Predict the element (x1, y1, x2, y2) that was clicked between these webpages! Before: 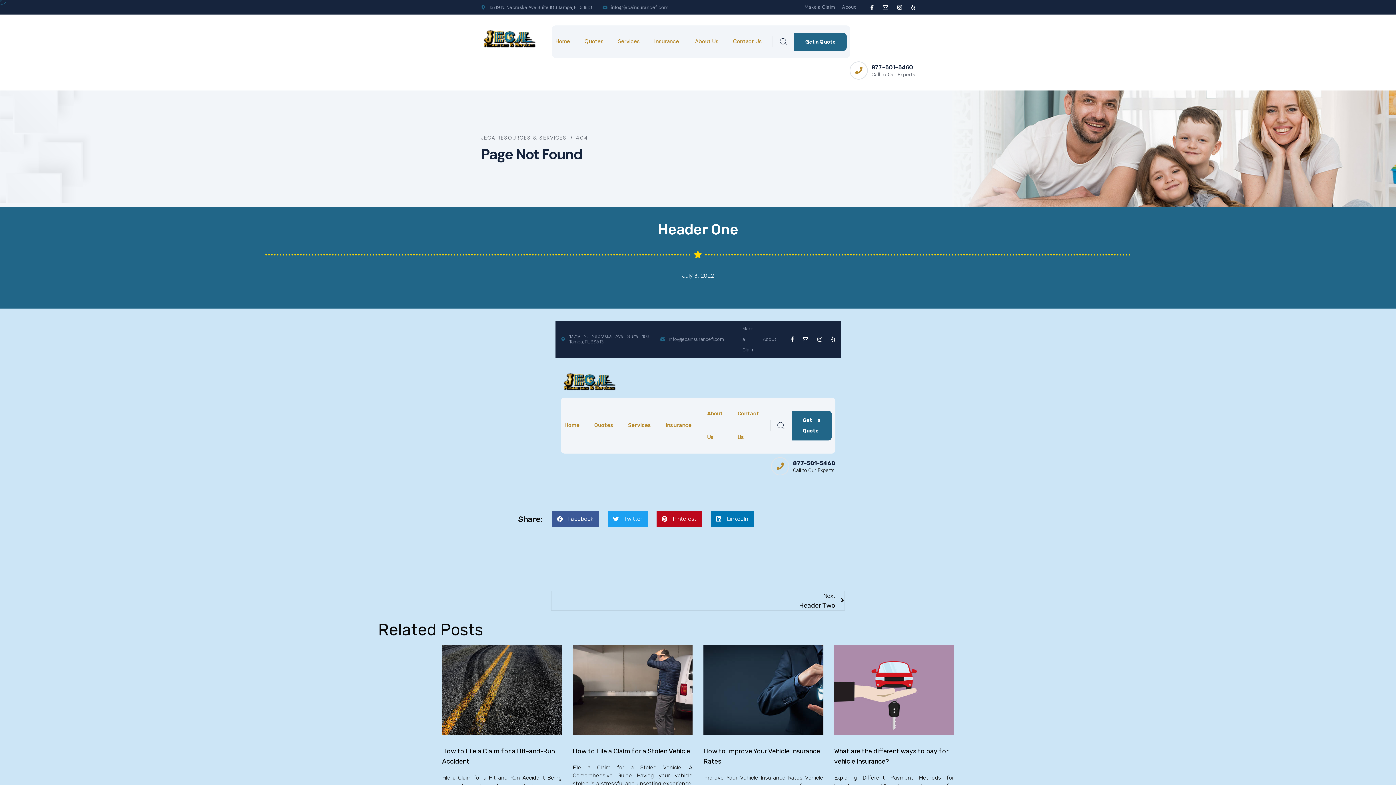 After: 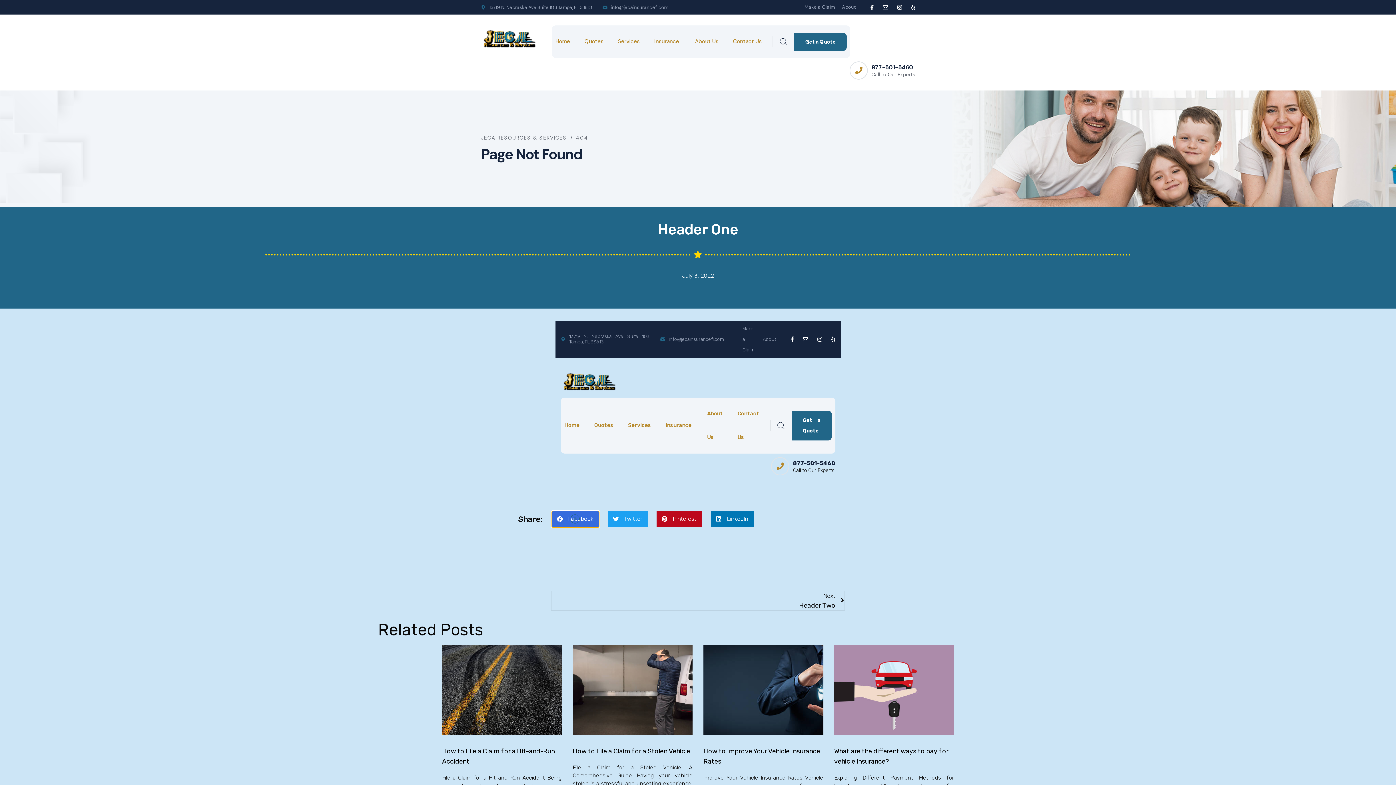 Action: label: Share on facebook bbox: (551, 511, 599, 527)